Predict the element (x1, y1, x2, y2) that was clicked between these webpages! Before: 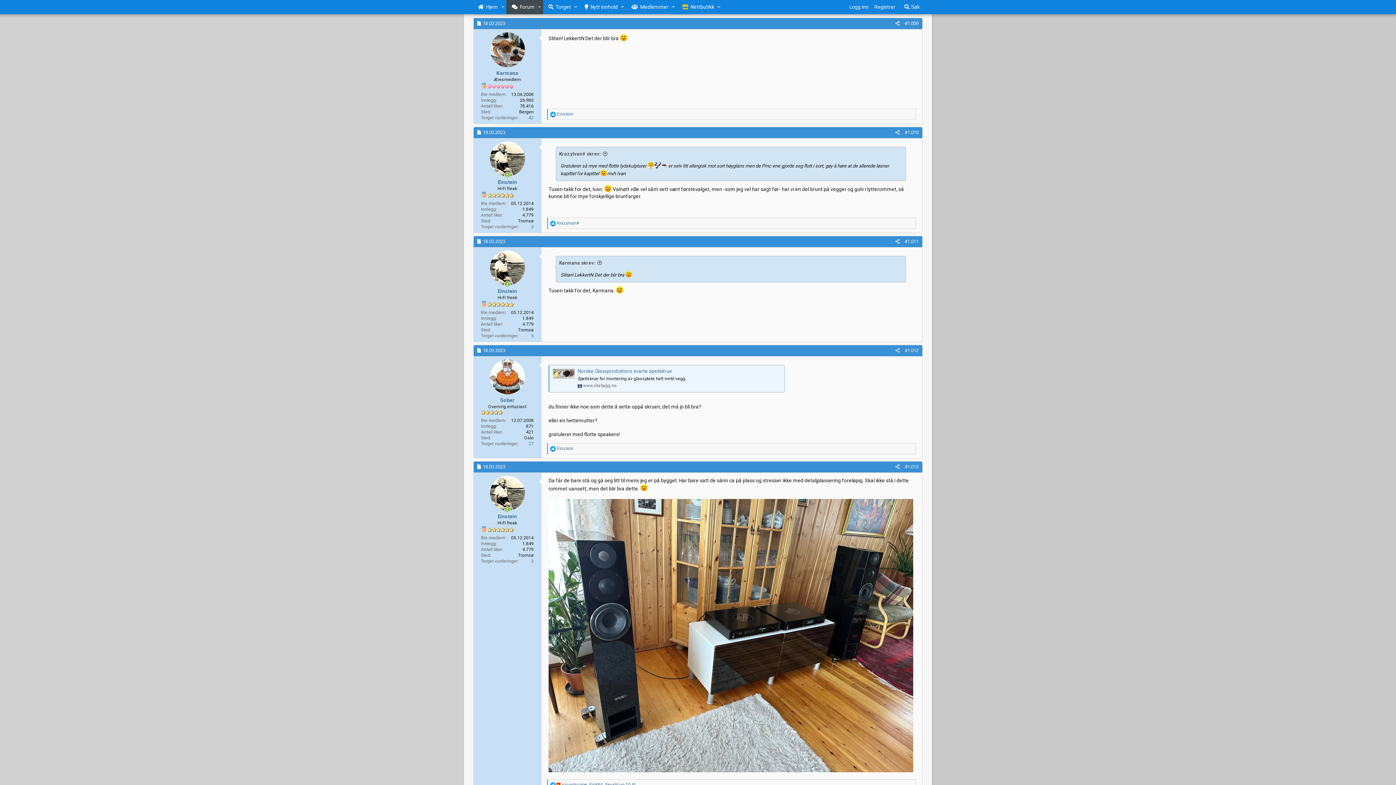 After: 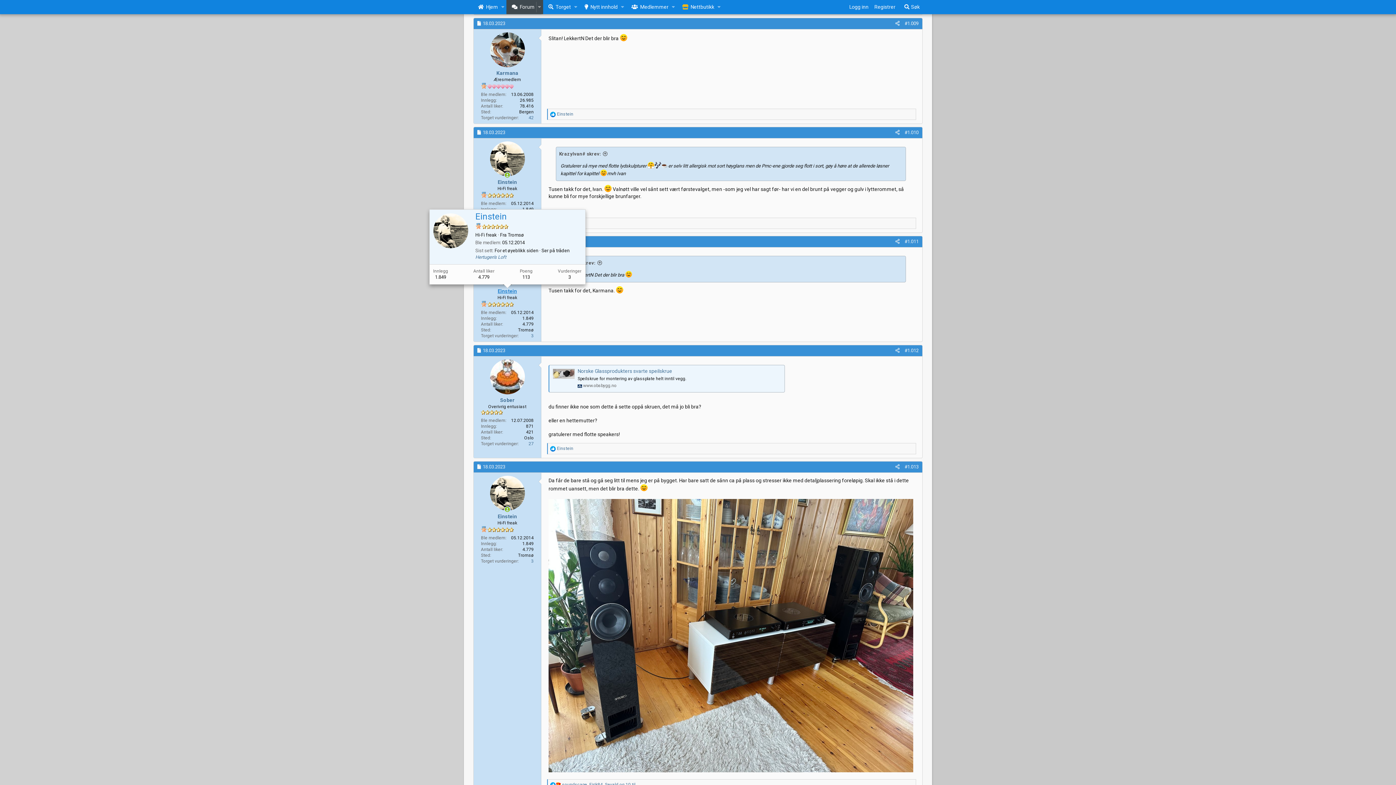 Action: bbox: (497, 288, 517, 294) label: Einstein